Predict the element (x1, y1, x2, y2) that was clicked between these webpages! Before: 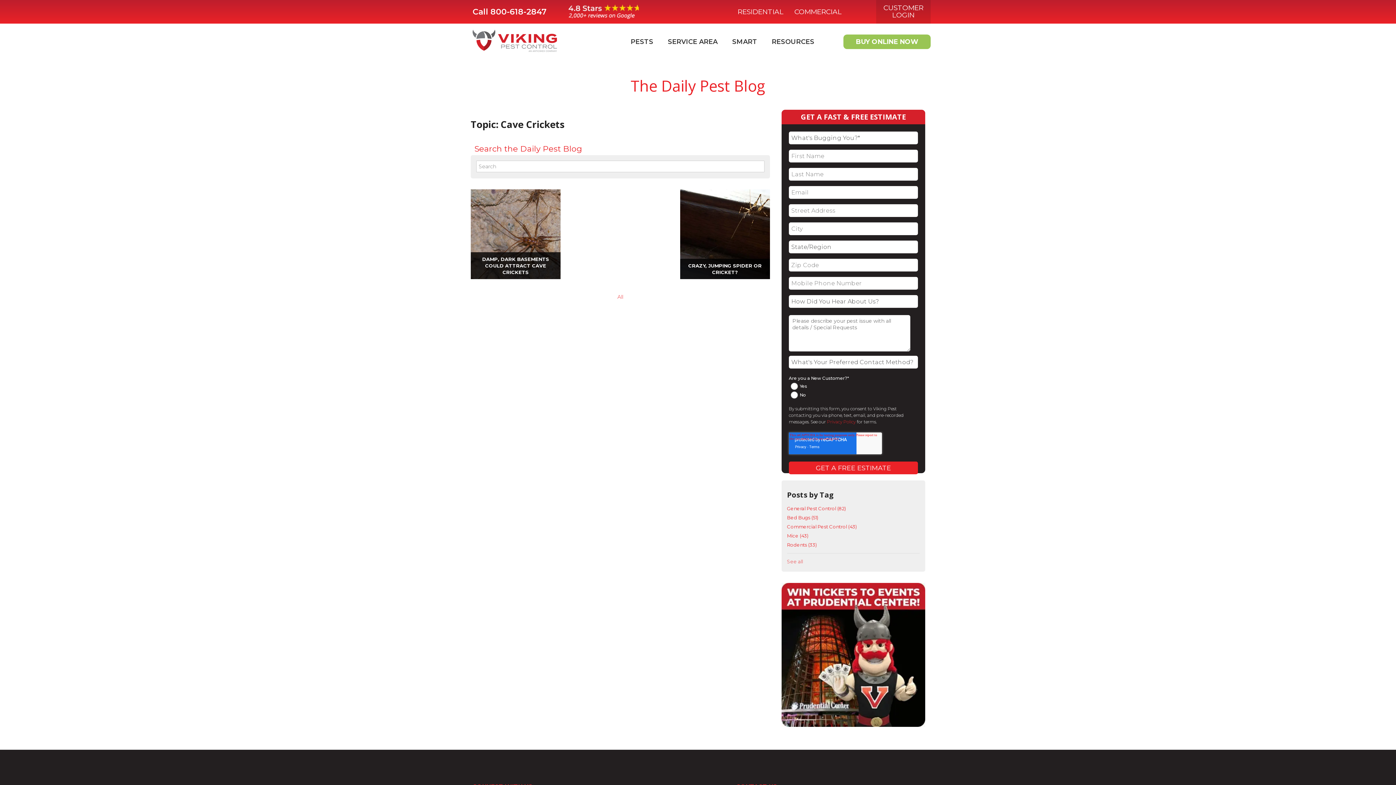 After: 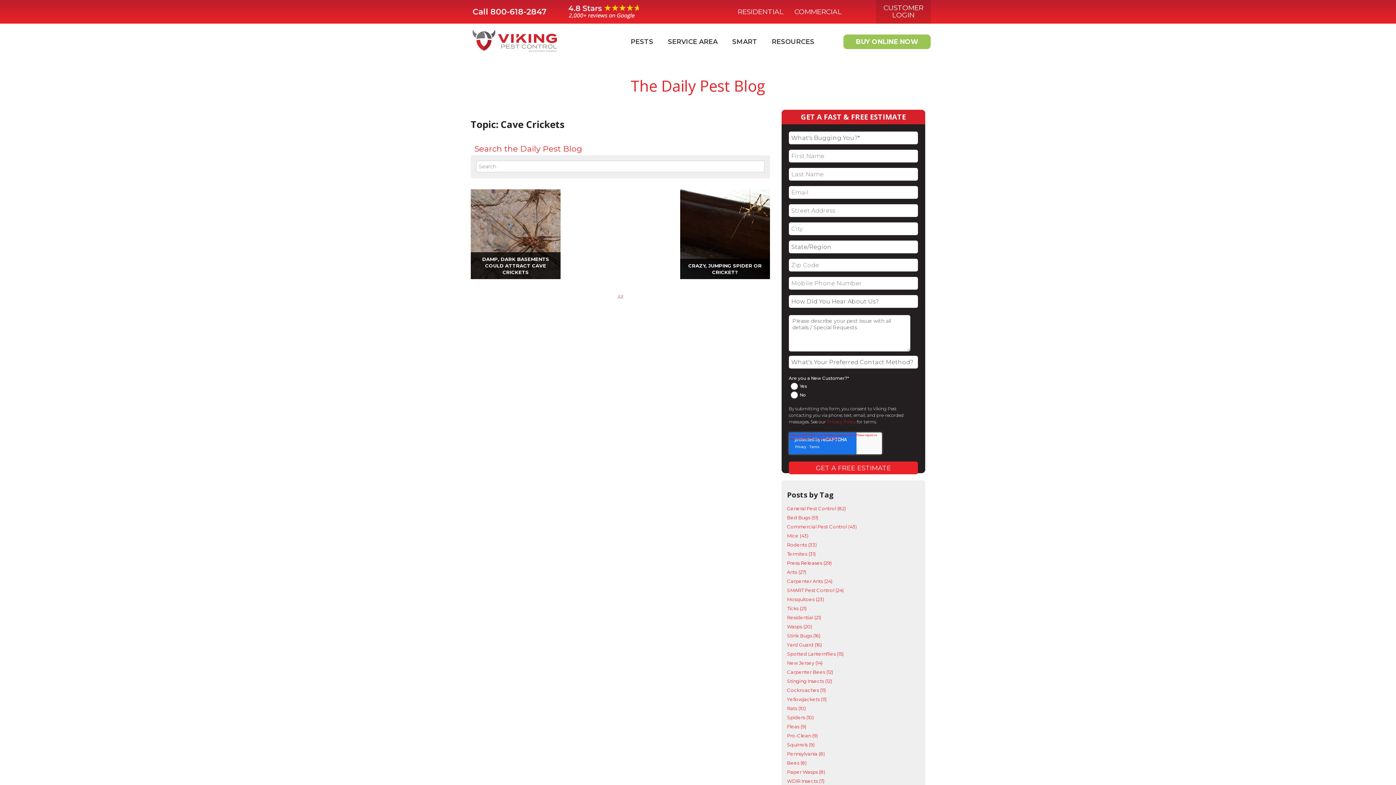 Action: bbox: (787, 559, 919, 564) label: See all